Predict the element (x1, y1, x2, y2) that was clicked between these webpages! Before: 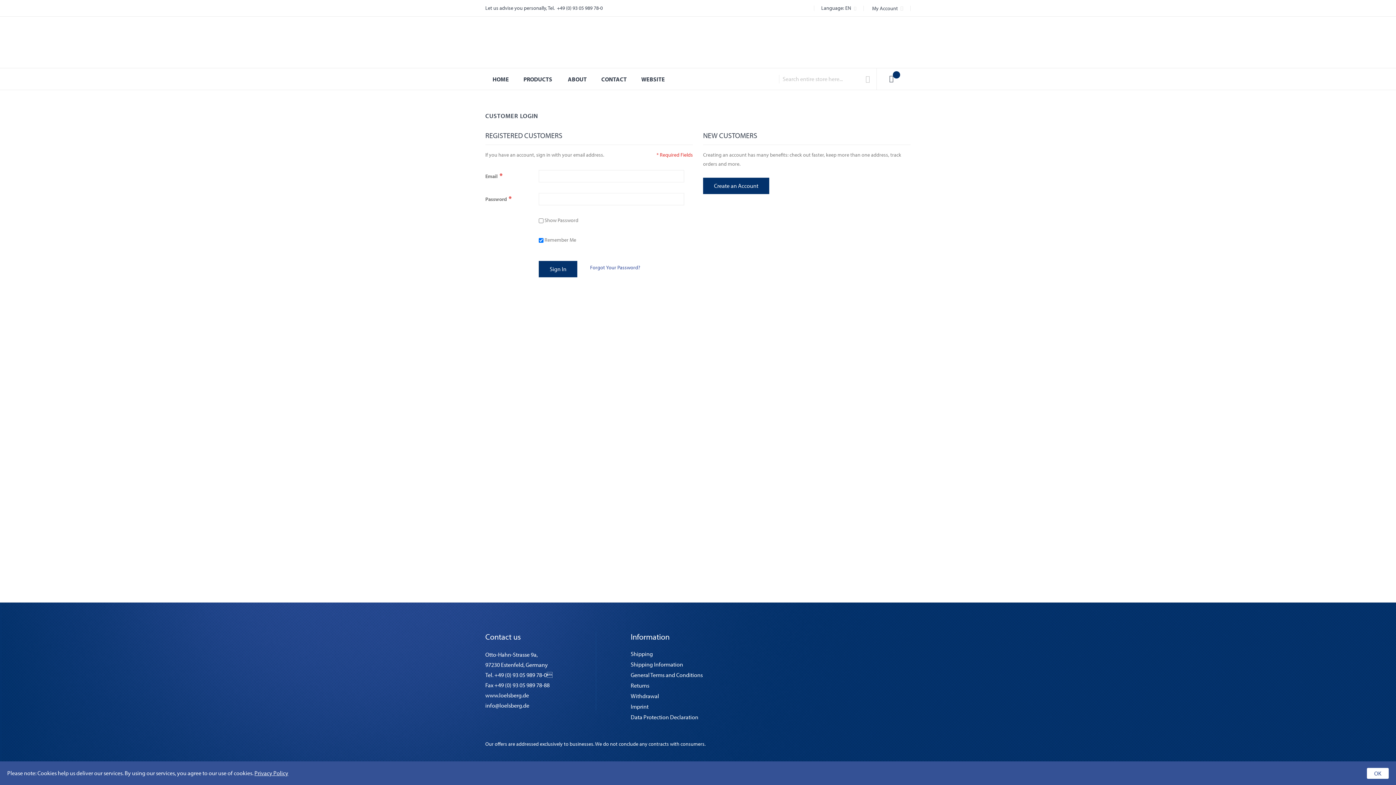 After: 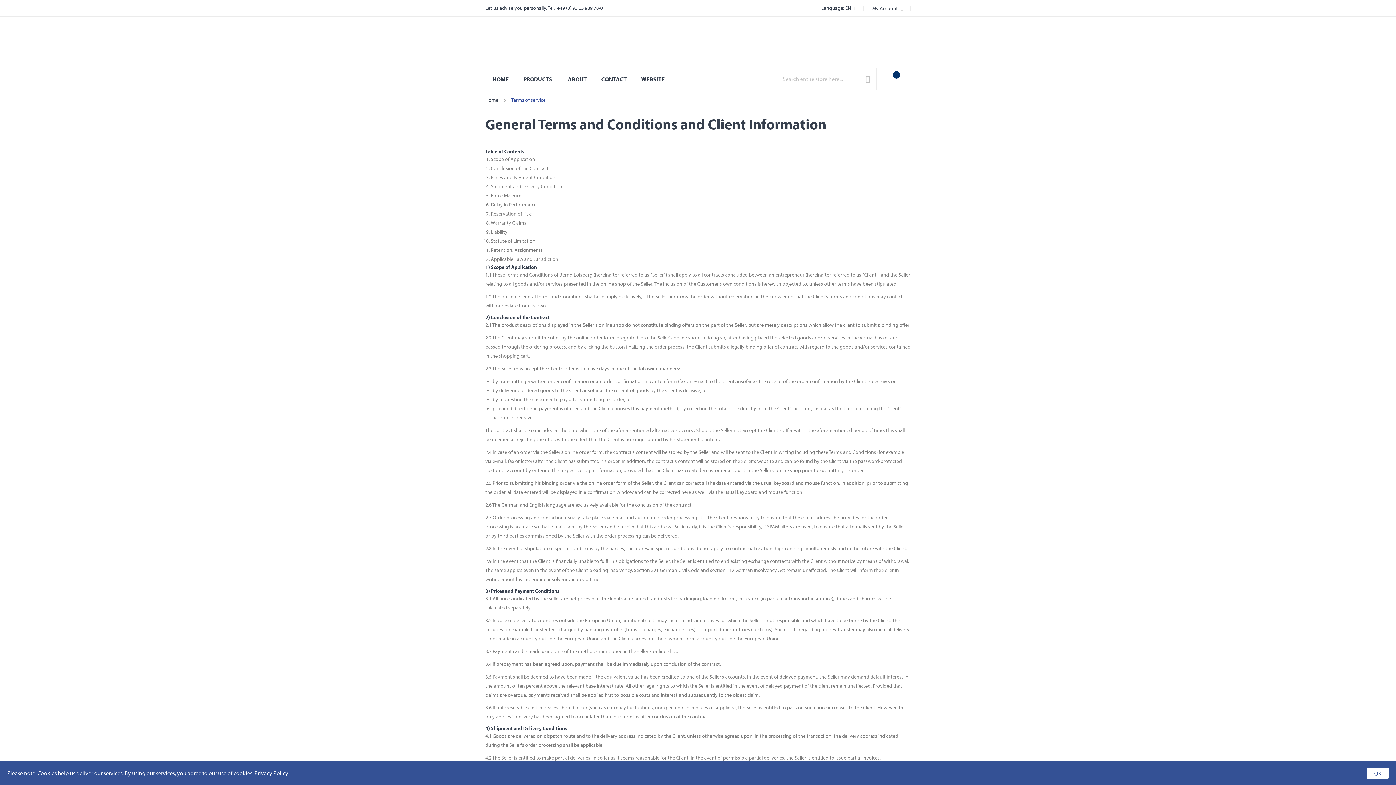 Action: label: General Terms and Conditions bbox: (630, 670, 765, 679)